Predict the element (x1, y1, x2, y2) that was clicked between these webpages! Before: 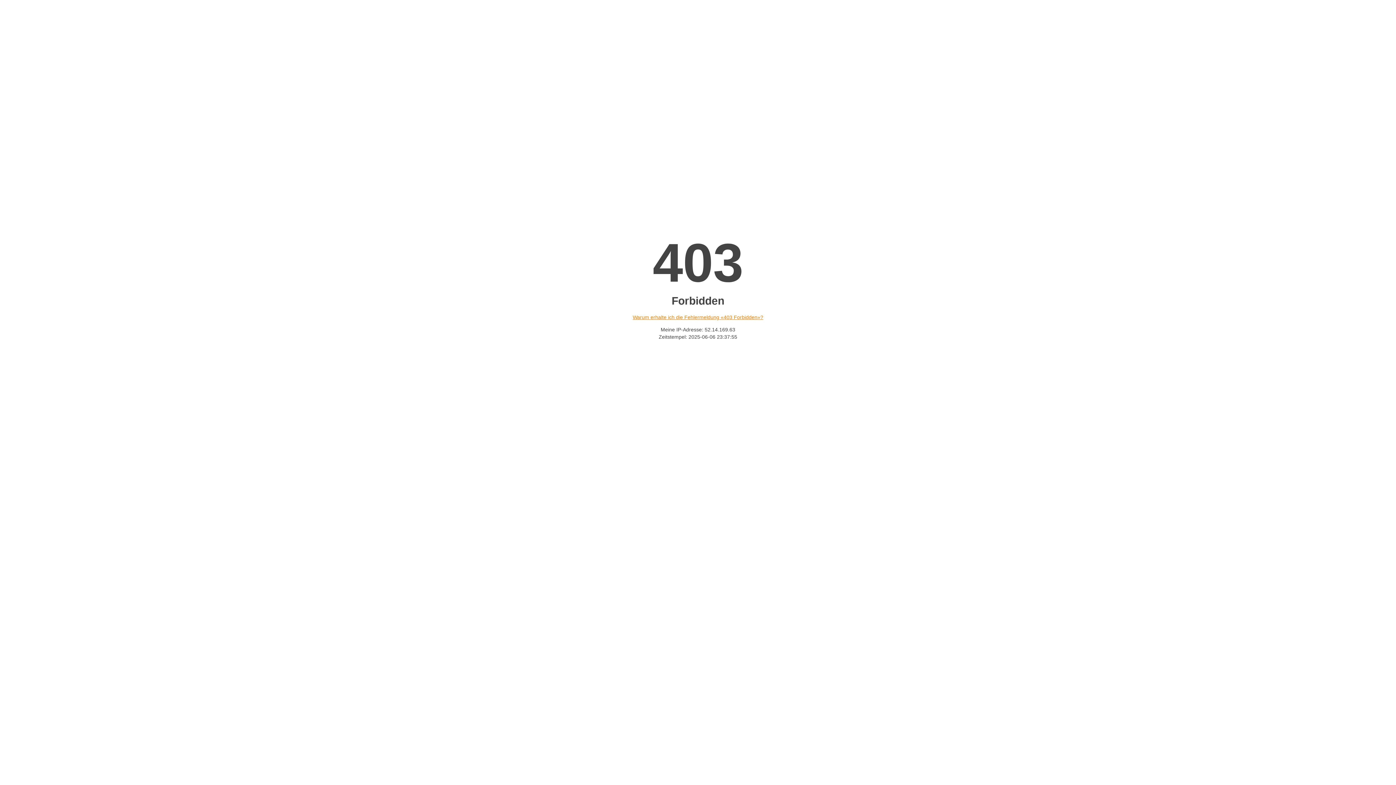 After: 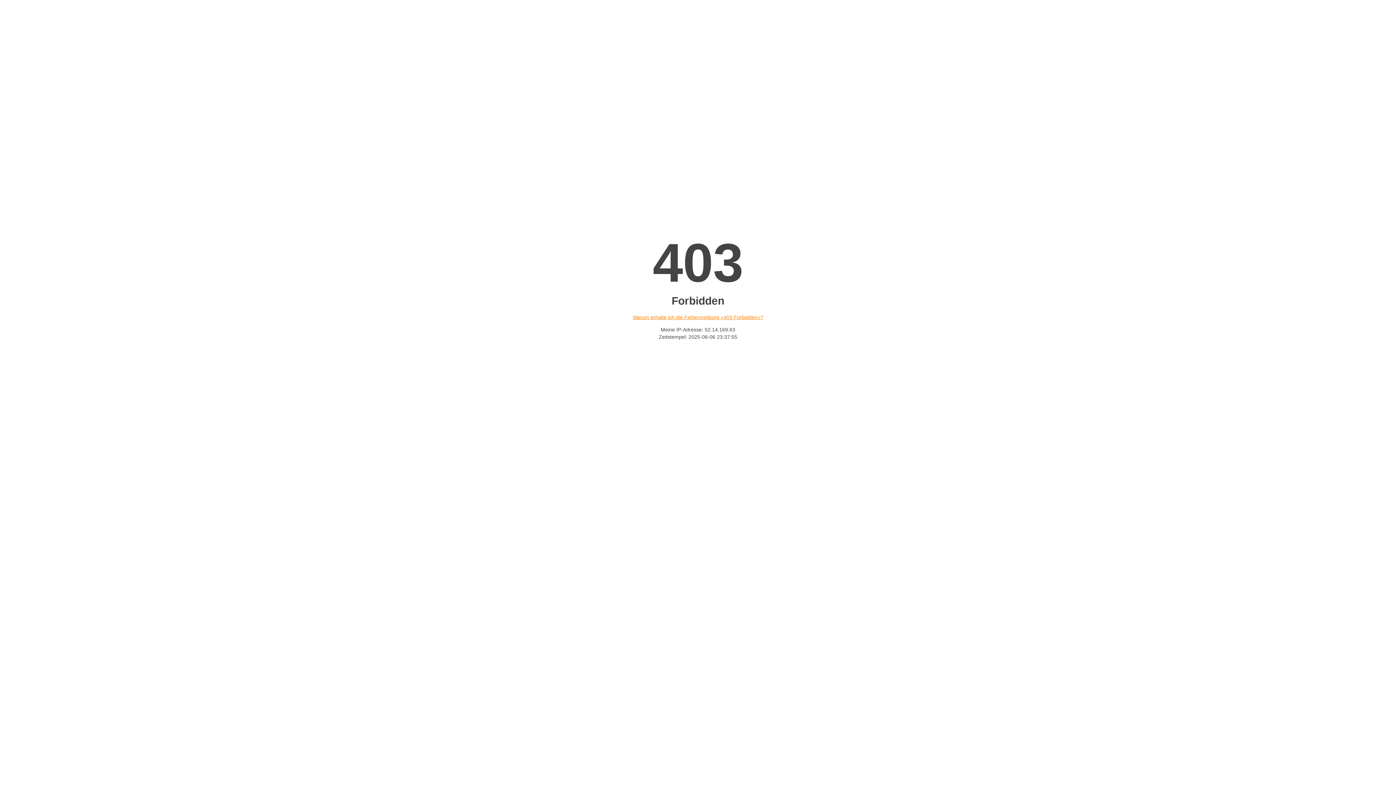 Action: bbox: (632, 314, 763, 320) label: Warum erhalte ich die Fehlermeldung «403 Forbidden»?